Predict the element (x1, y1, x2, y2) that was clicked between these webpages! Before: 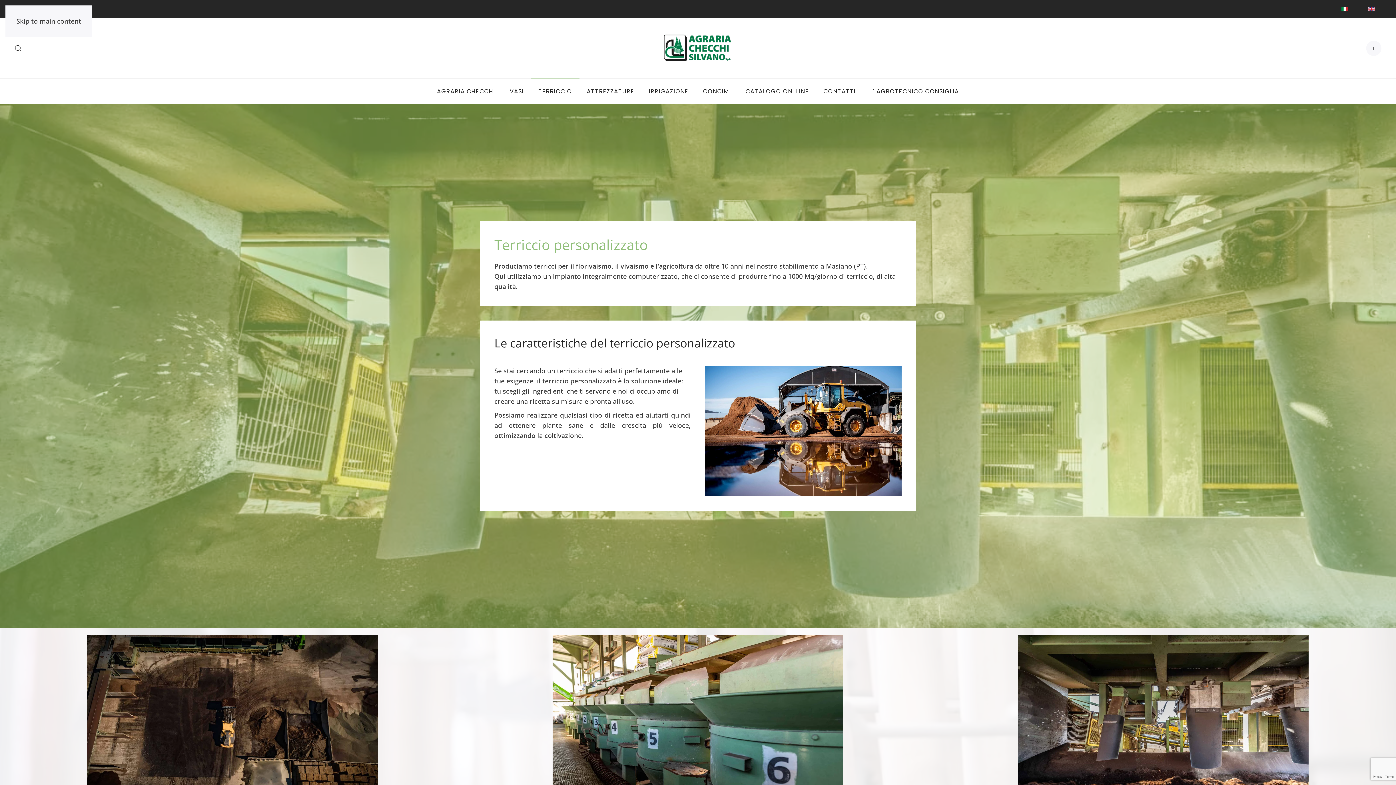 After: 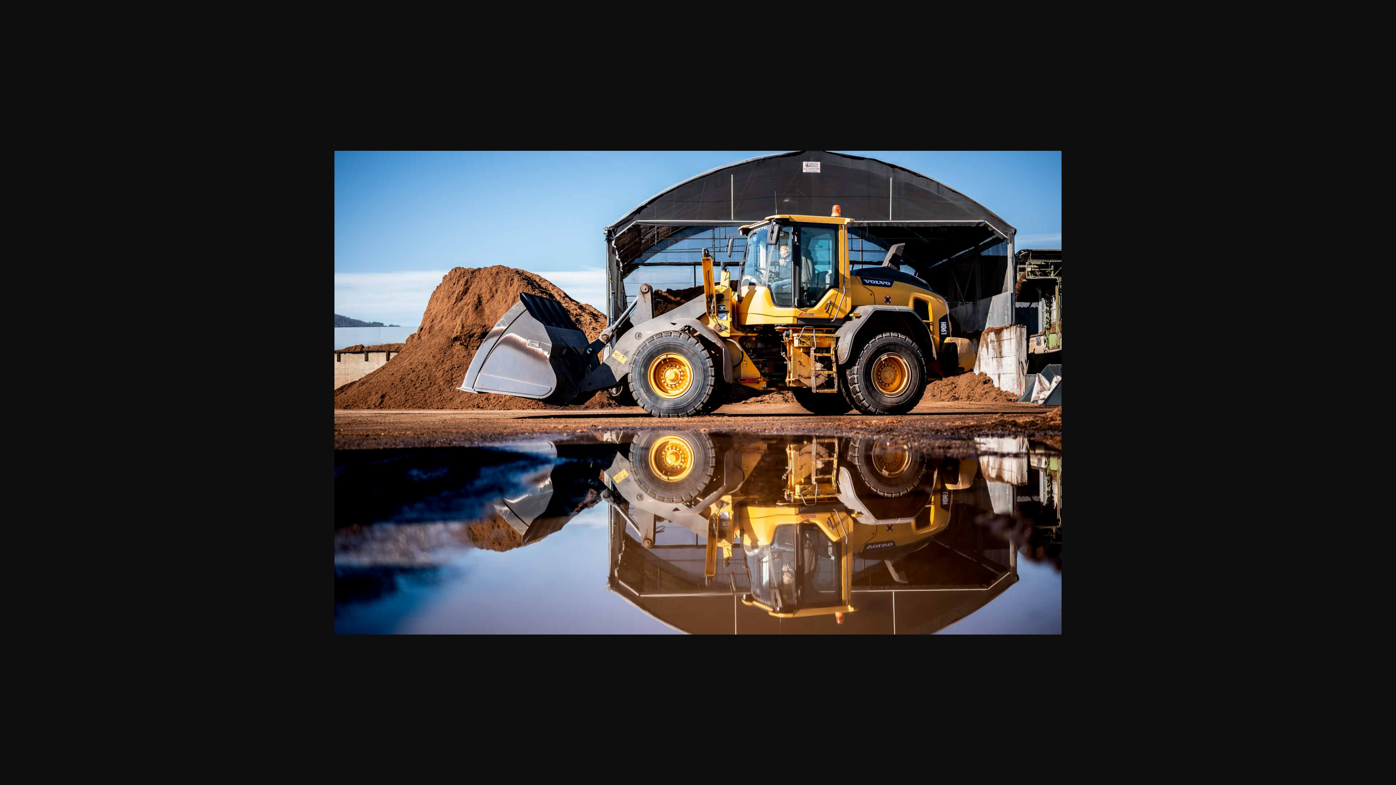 Action: bbox: (705, 425, 901, 434)